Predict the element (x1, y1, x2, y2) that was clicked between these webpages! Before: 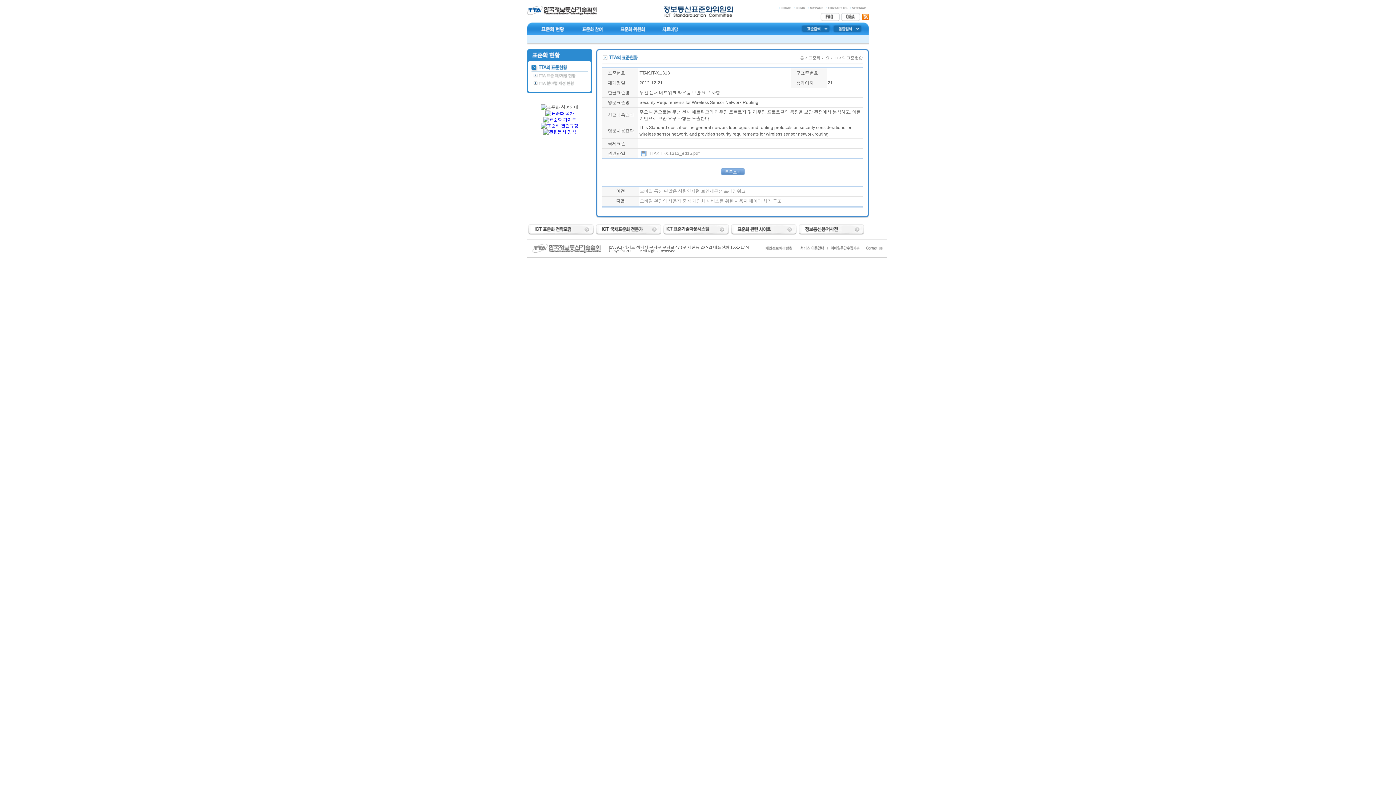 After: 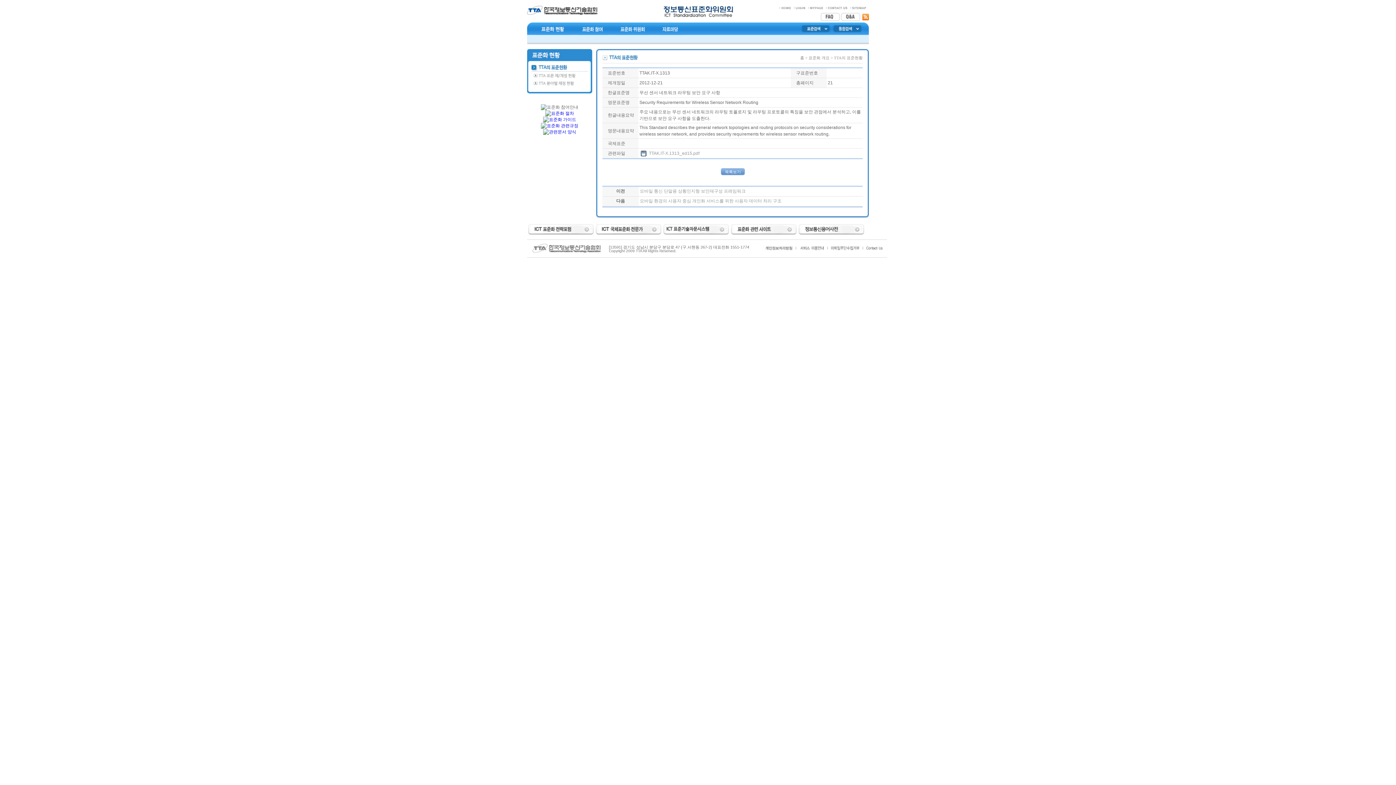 Action: label:  TTAK.IT-X.1313_ed15.pdf  bbox: (639, 150, 700, 156)